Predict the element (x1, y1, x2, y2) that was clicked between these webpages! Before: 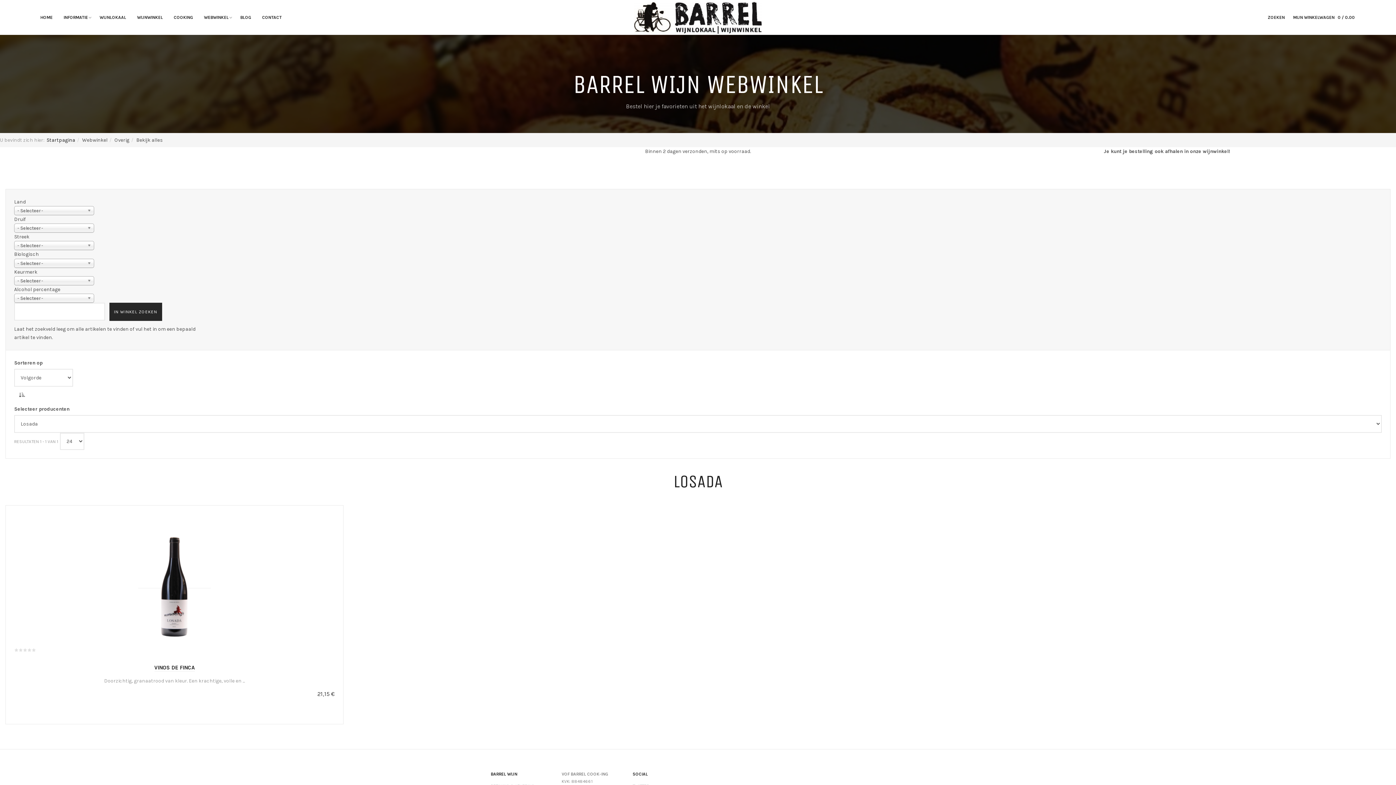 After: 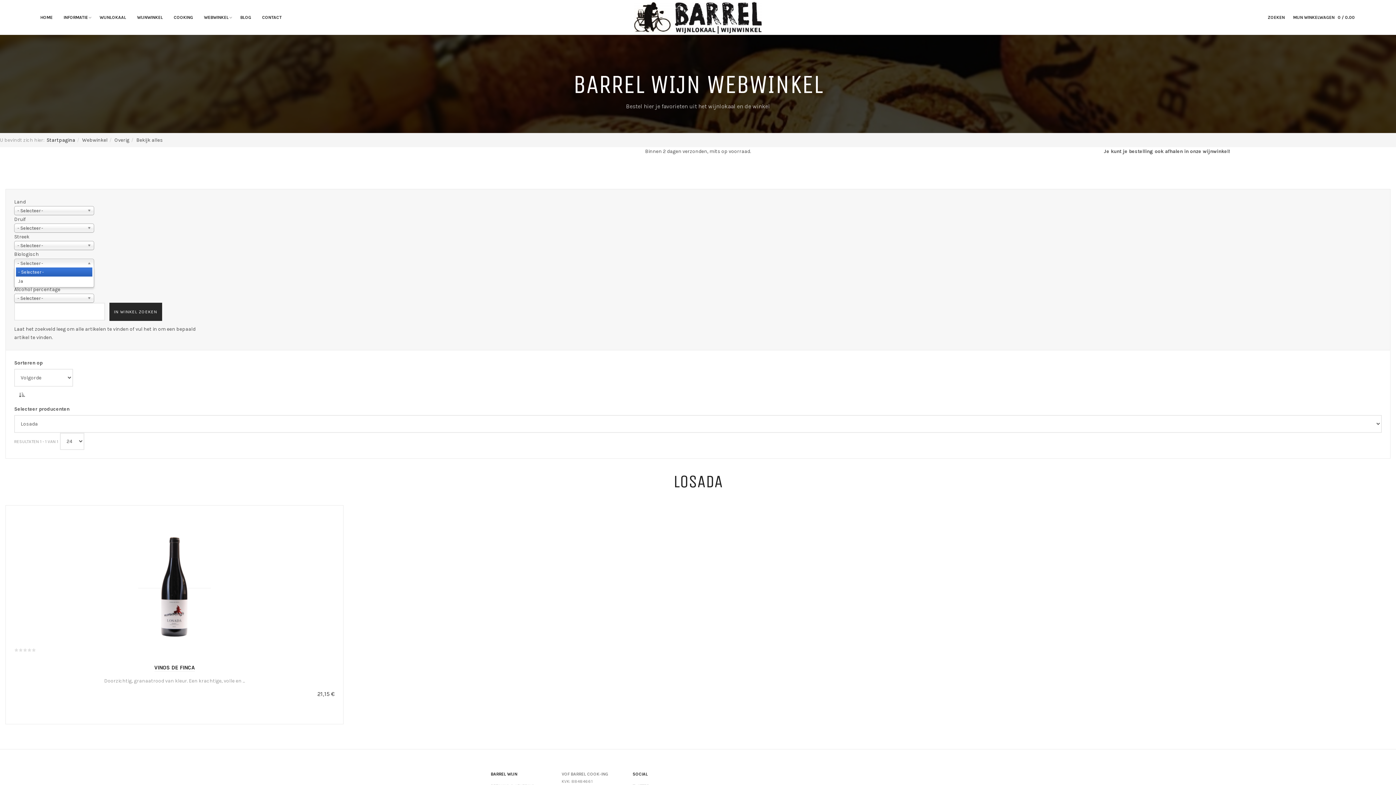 Action: label: - Selecteer - bbox: (14, 258, 94, 267)